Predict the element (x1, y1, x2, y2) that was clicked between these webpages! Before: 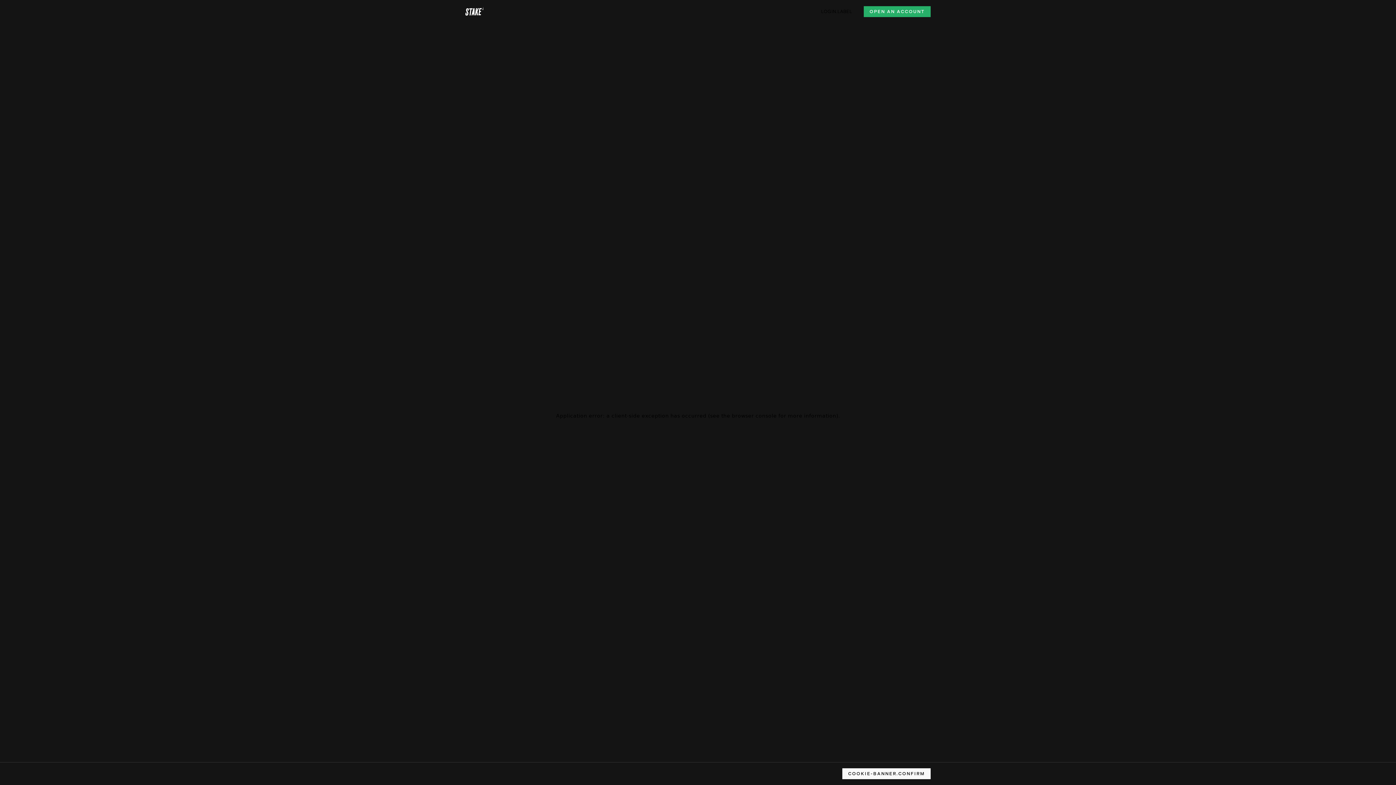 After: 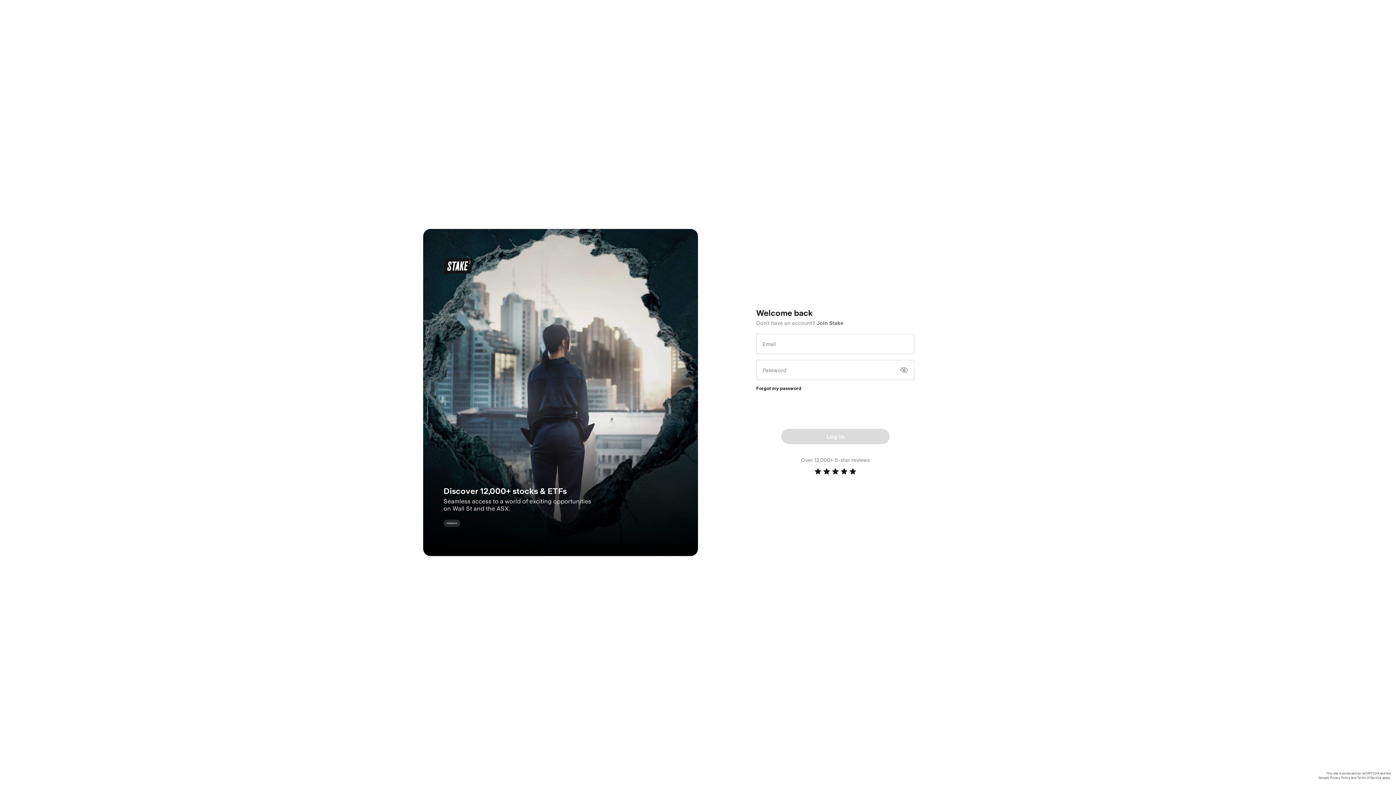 Action: label: LOGIN.LABEL bbox: (821, 8, 852, 14)